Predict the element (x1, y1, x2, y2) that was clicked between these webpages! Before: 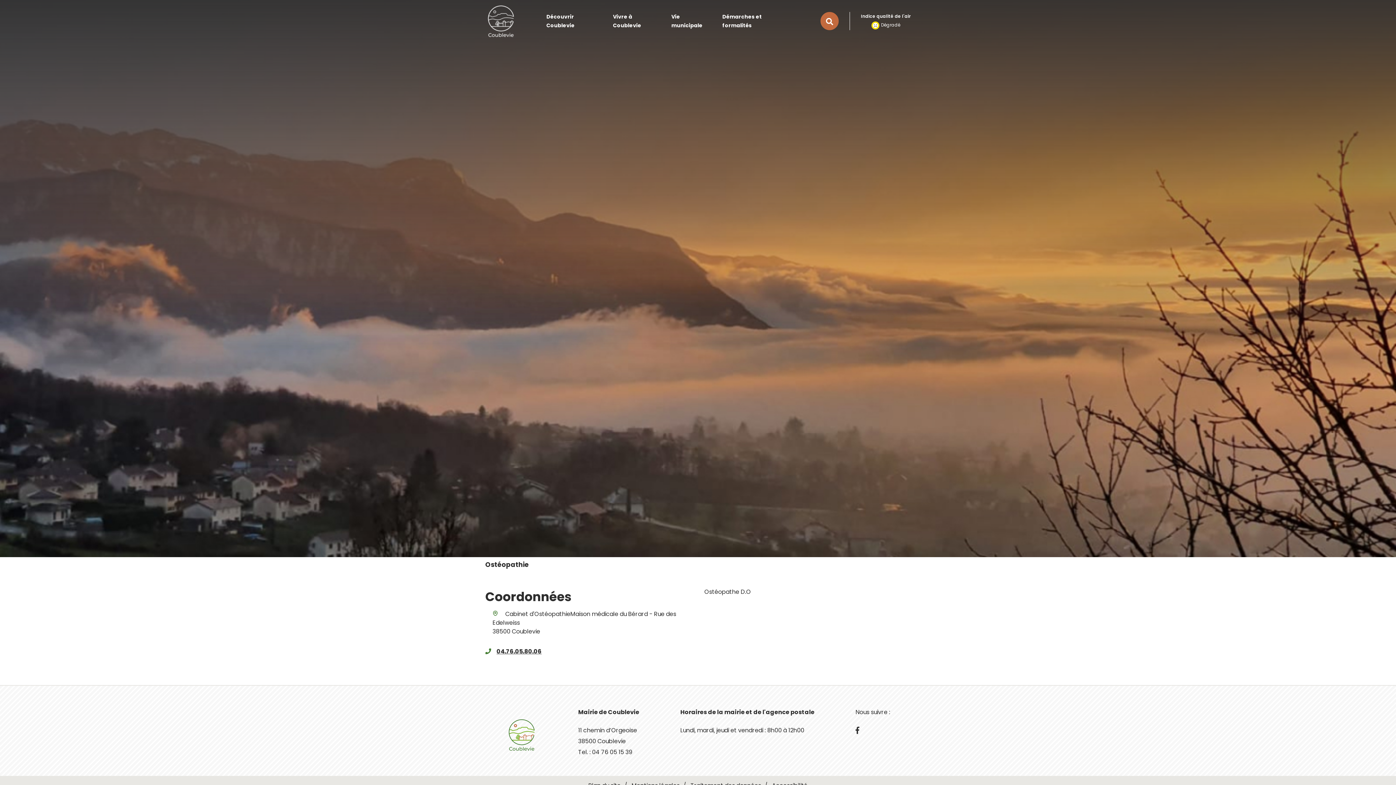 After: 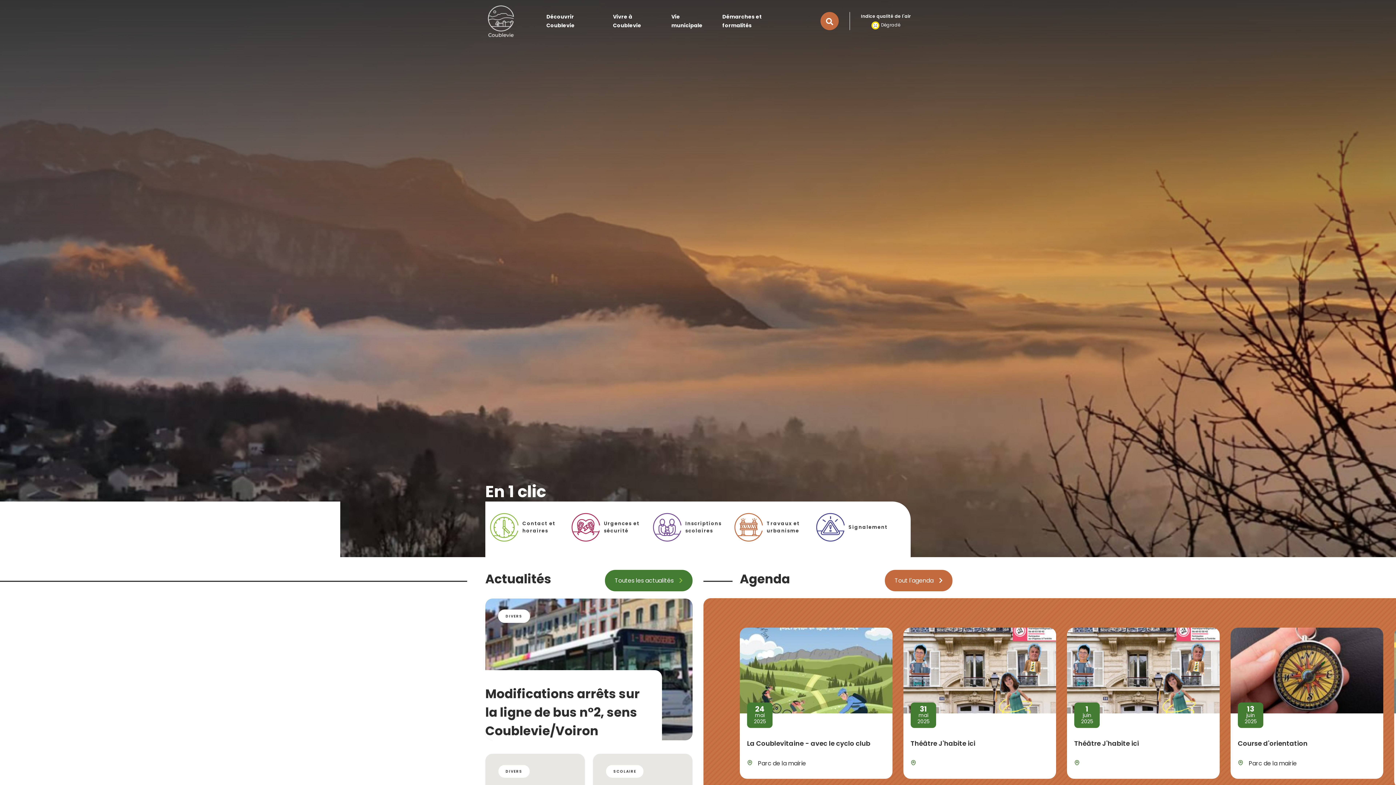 Action: bbox: (485, 2, 516, 39)